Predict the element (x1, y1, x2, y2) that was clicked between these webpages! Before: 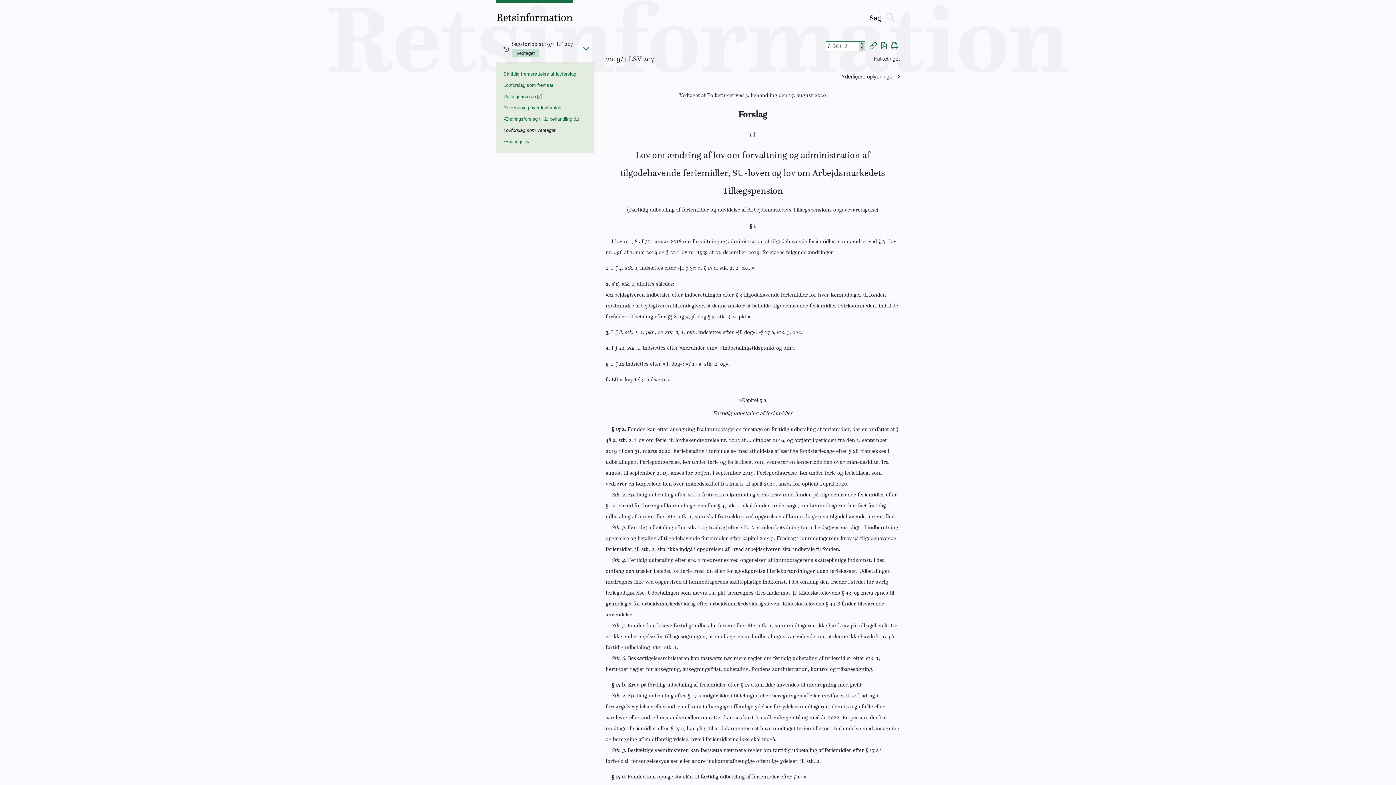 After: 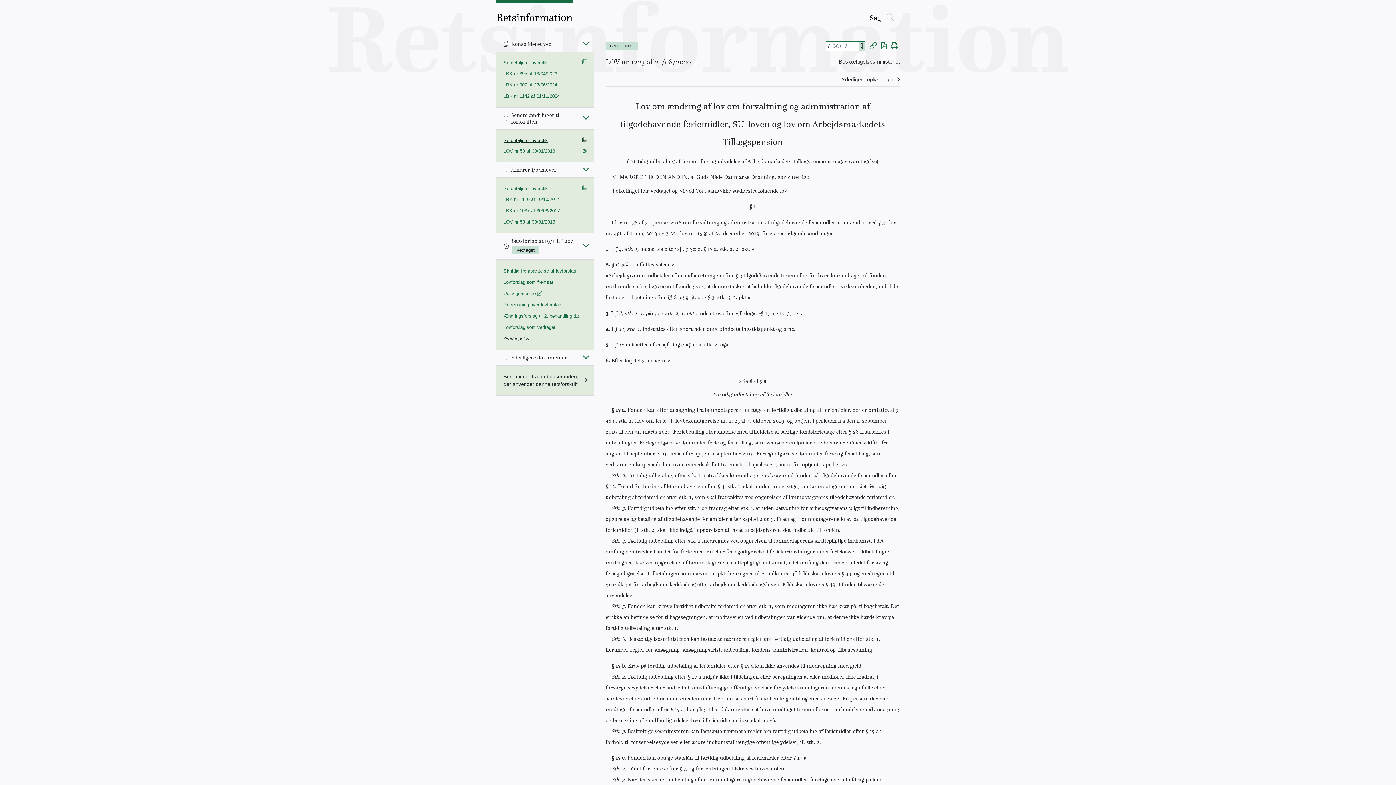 Action: label: Ændringslov bbox: (503, 138, 529, 144)